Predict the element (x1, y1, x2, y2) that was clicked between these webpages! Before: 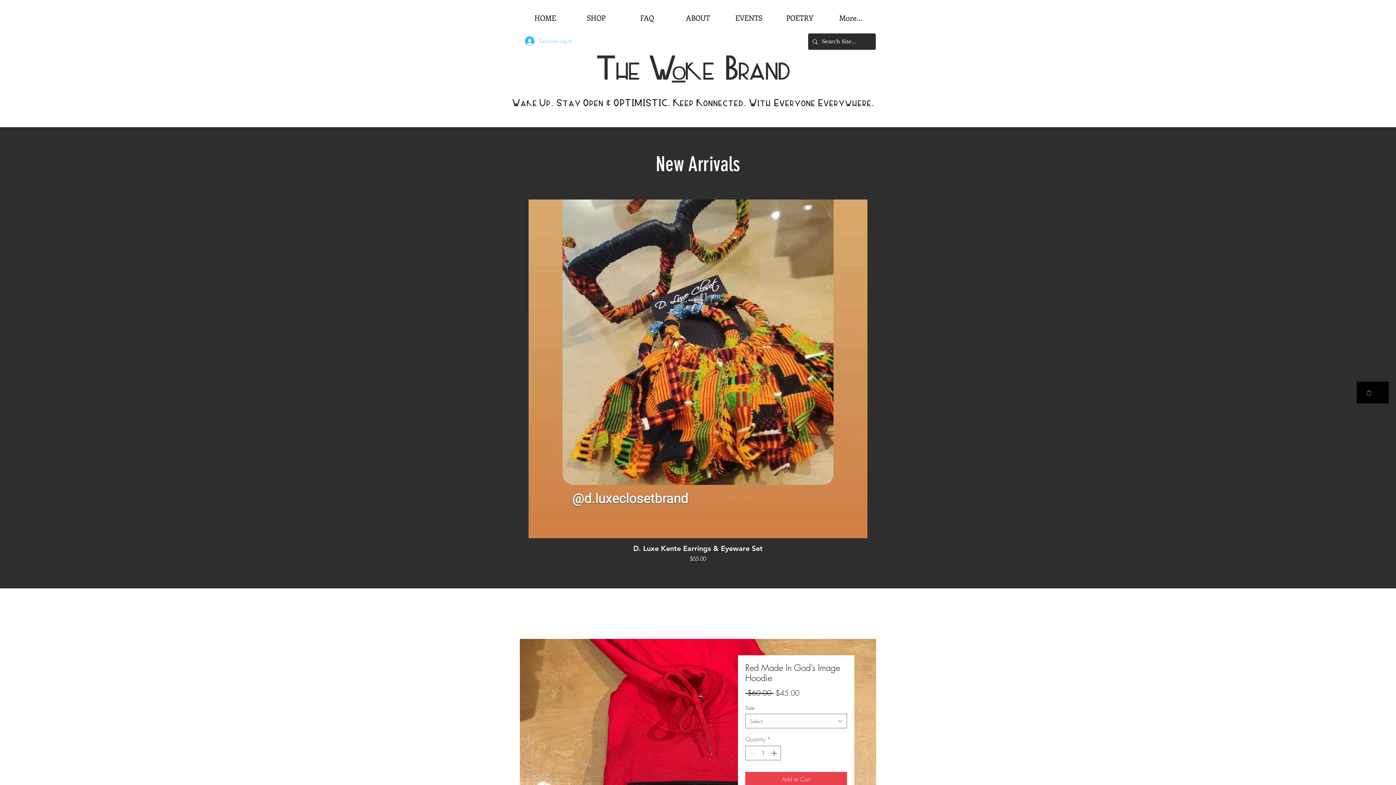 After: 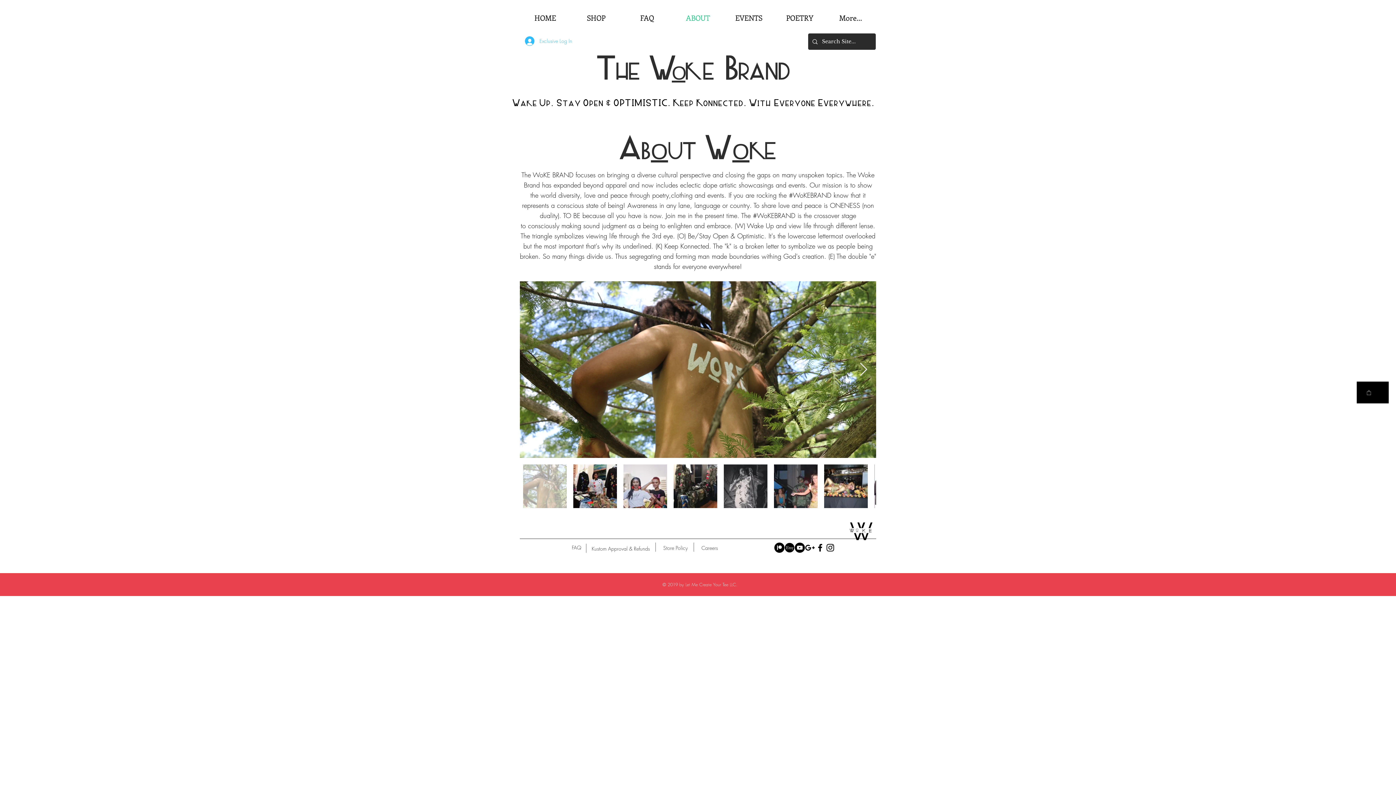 Action: bbox: (672, 2, 723, 33) label: ABOUT